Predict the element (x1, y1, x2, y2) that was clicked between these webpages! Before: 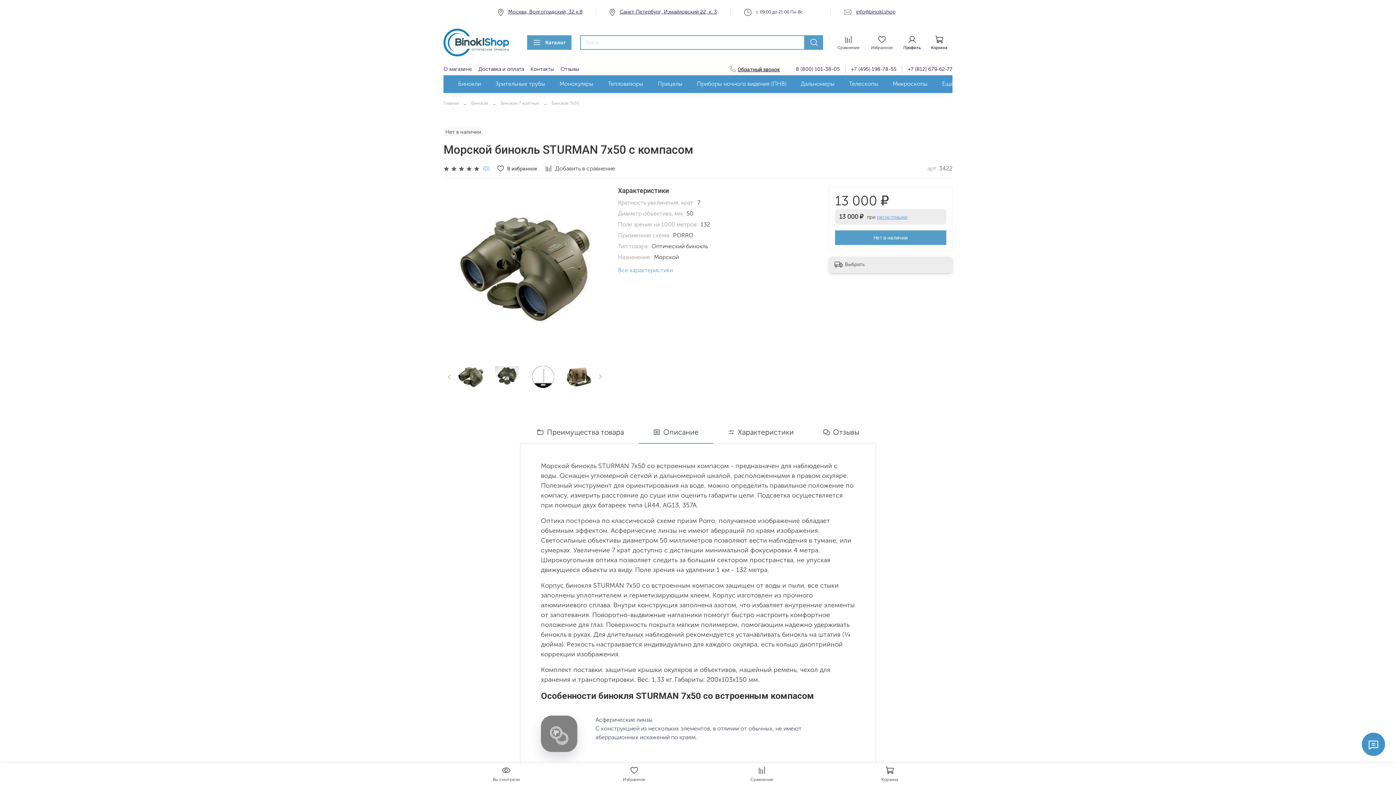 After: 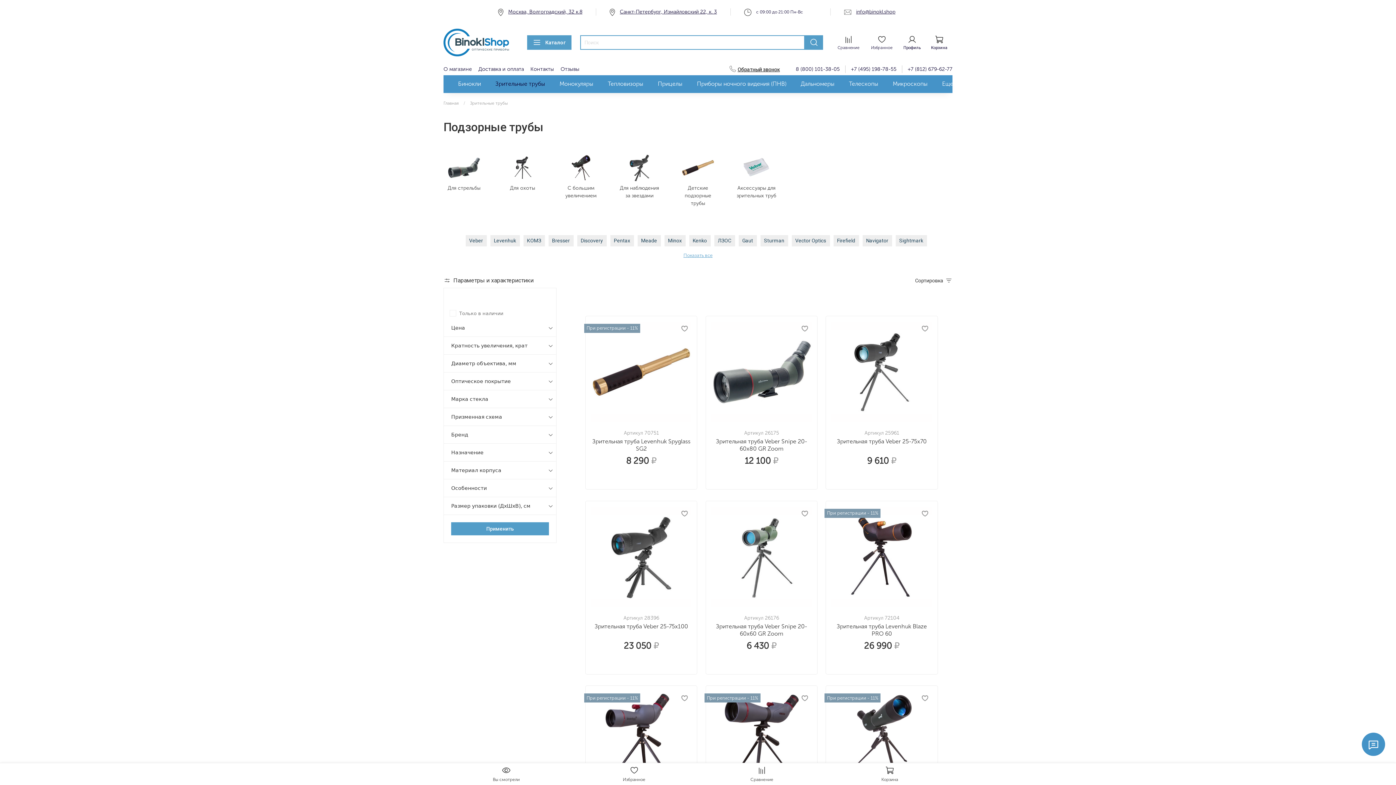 Action: bbox: (495, 78, 545, 89) label: Зрительные трубы